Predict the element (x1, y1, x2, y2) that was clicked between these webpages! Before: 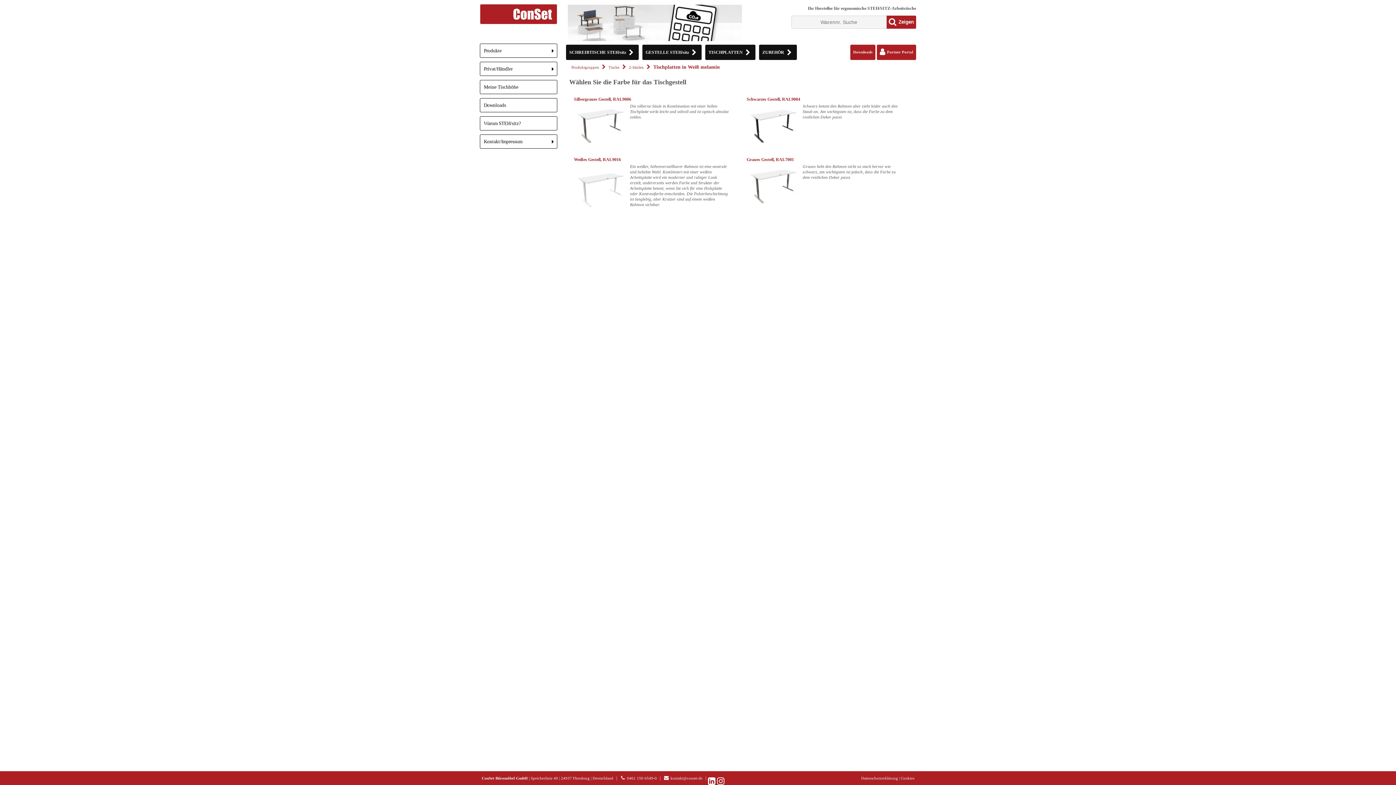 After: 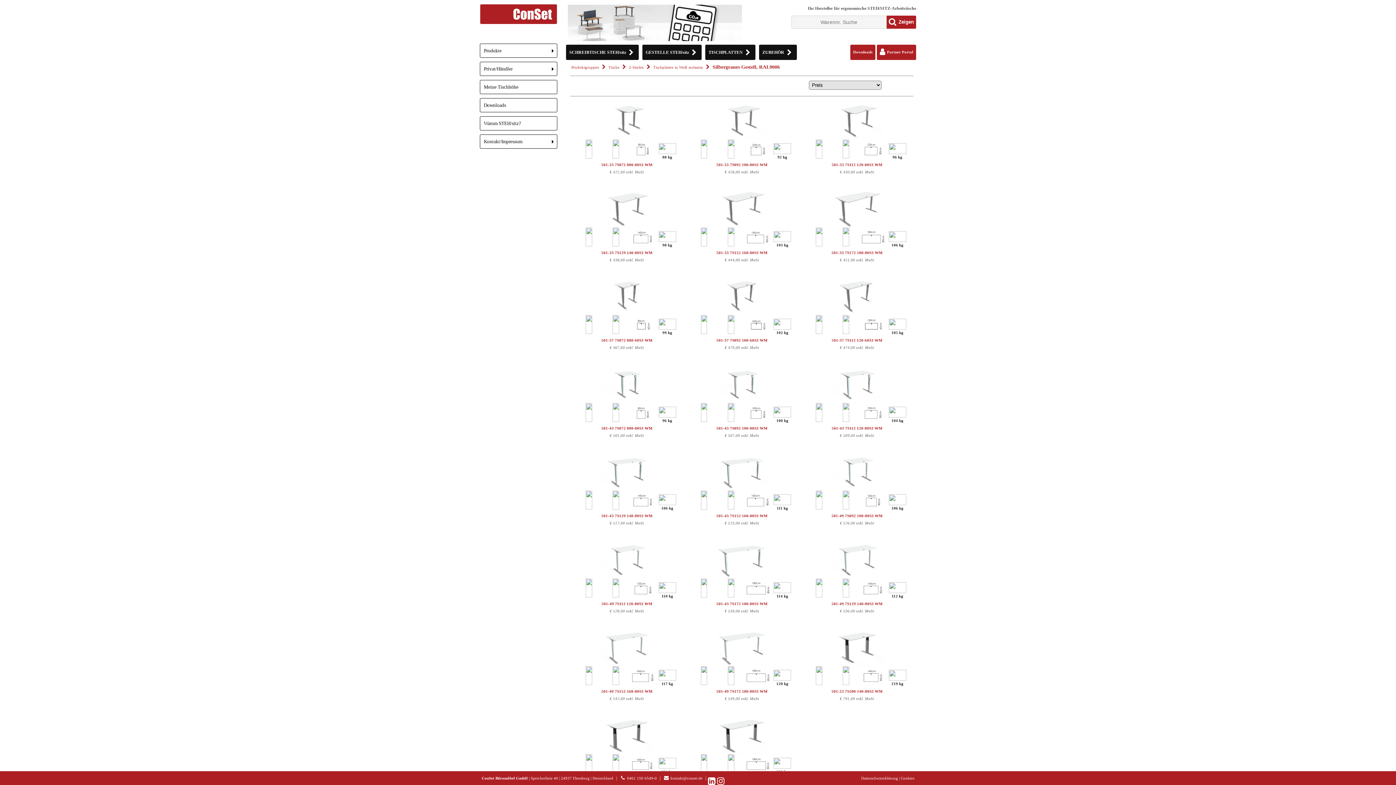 Action: bbox: (569, 92, 741, 148) label: Silbergraues Gestell, RAL9006
	Die silberne Säule in Kombination mit einer hellen Tischplatte wirkt leicht und stilvoll und ist optisch absolut zeitlos.

